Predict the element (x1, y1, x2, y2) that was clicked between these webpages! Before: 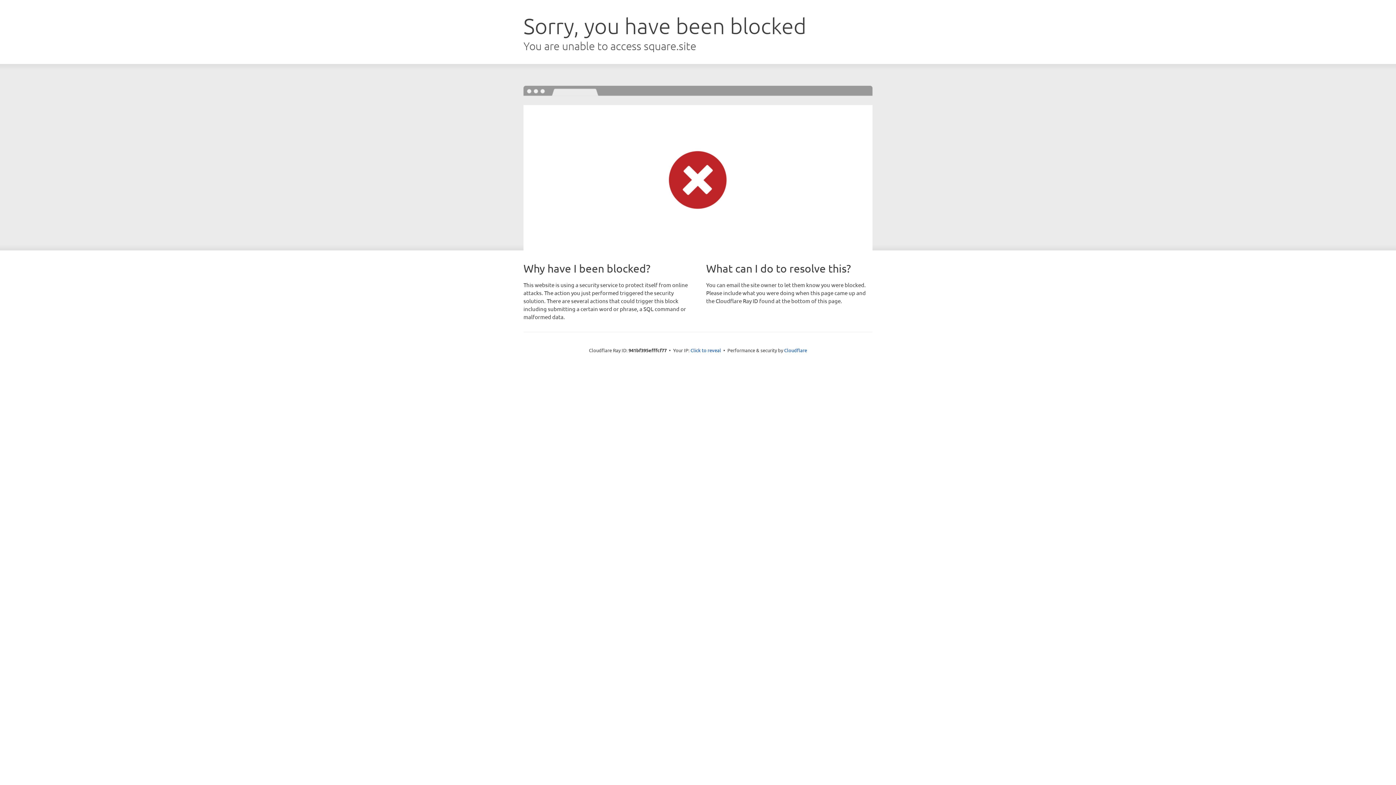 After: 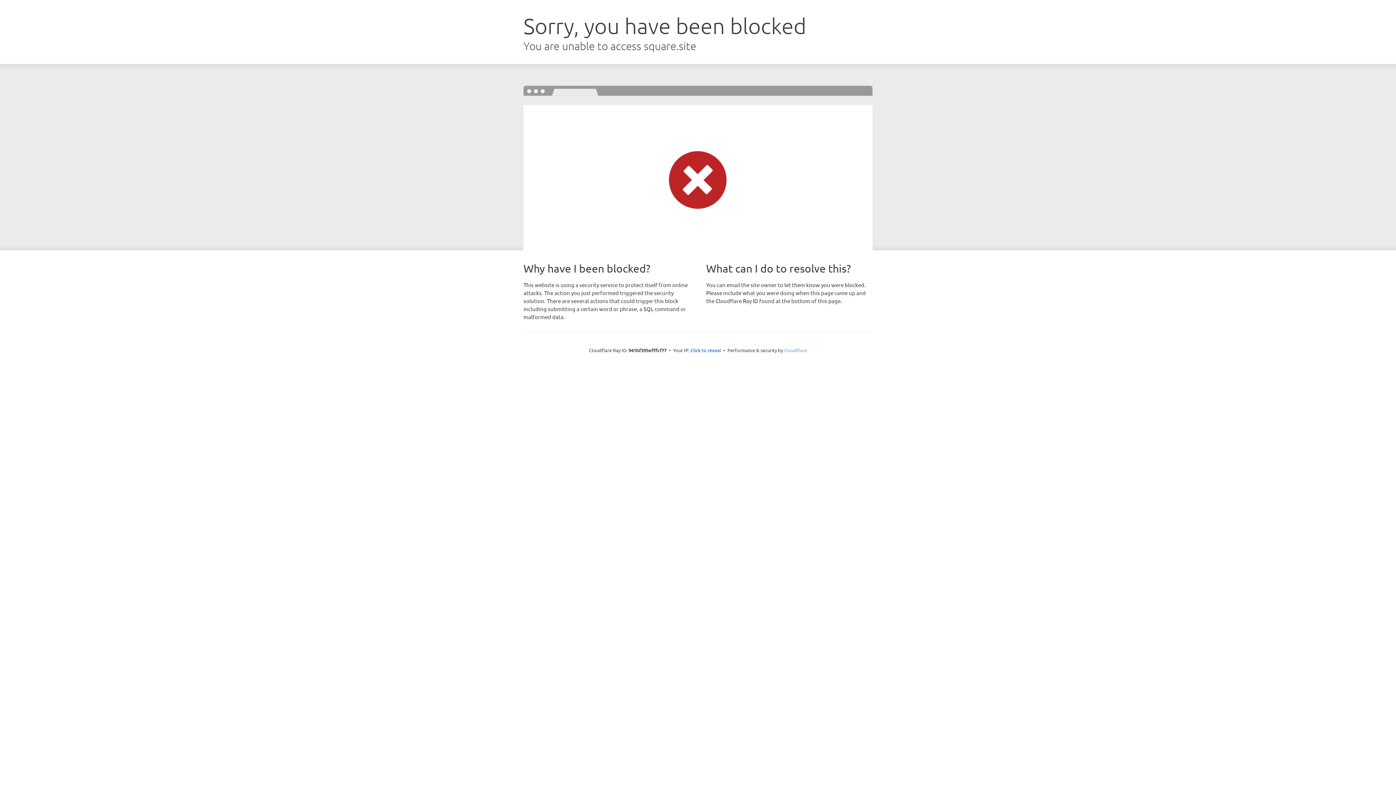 Action: bbox: (784, 347, 807, 353) label: Cloudflare